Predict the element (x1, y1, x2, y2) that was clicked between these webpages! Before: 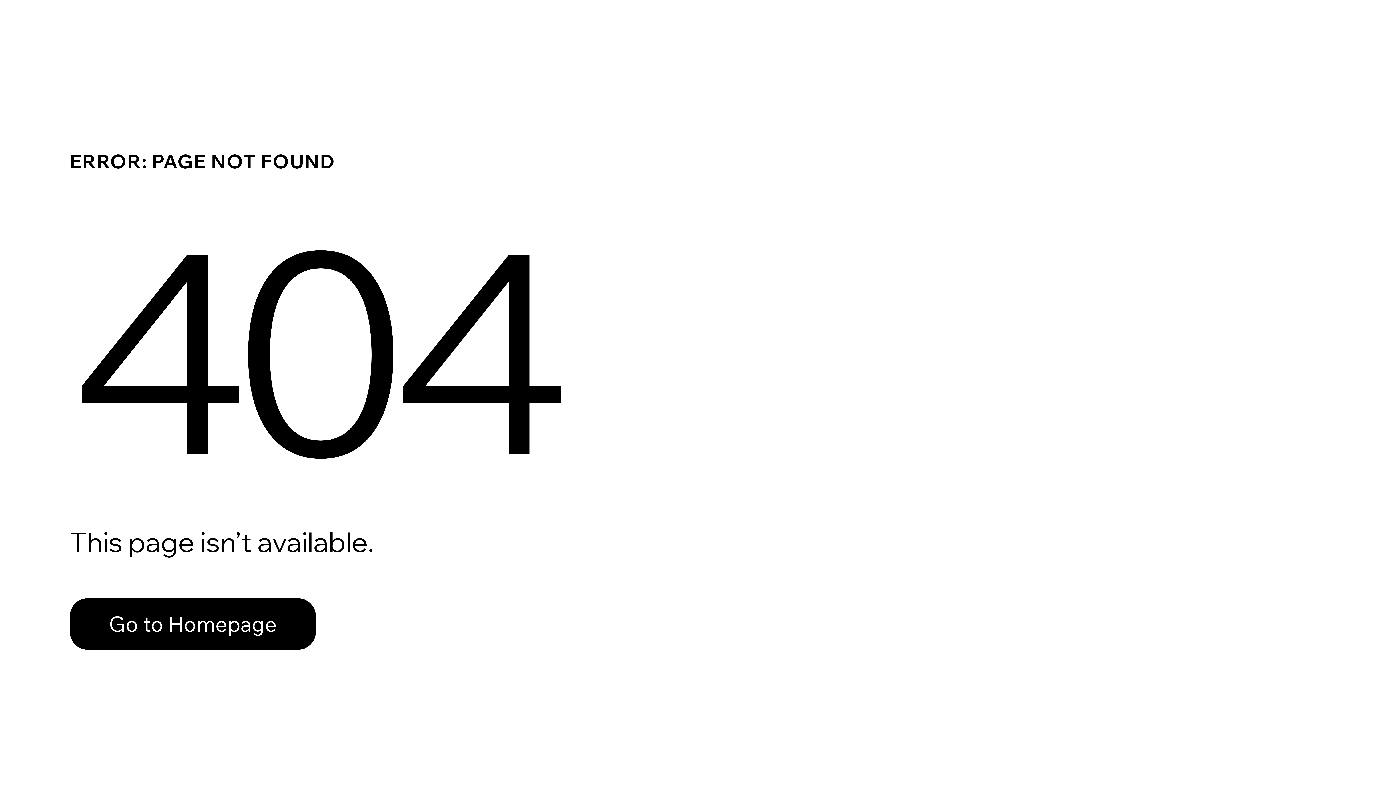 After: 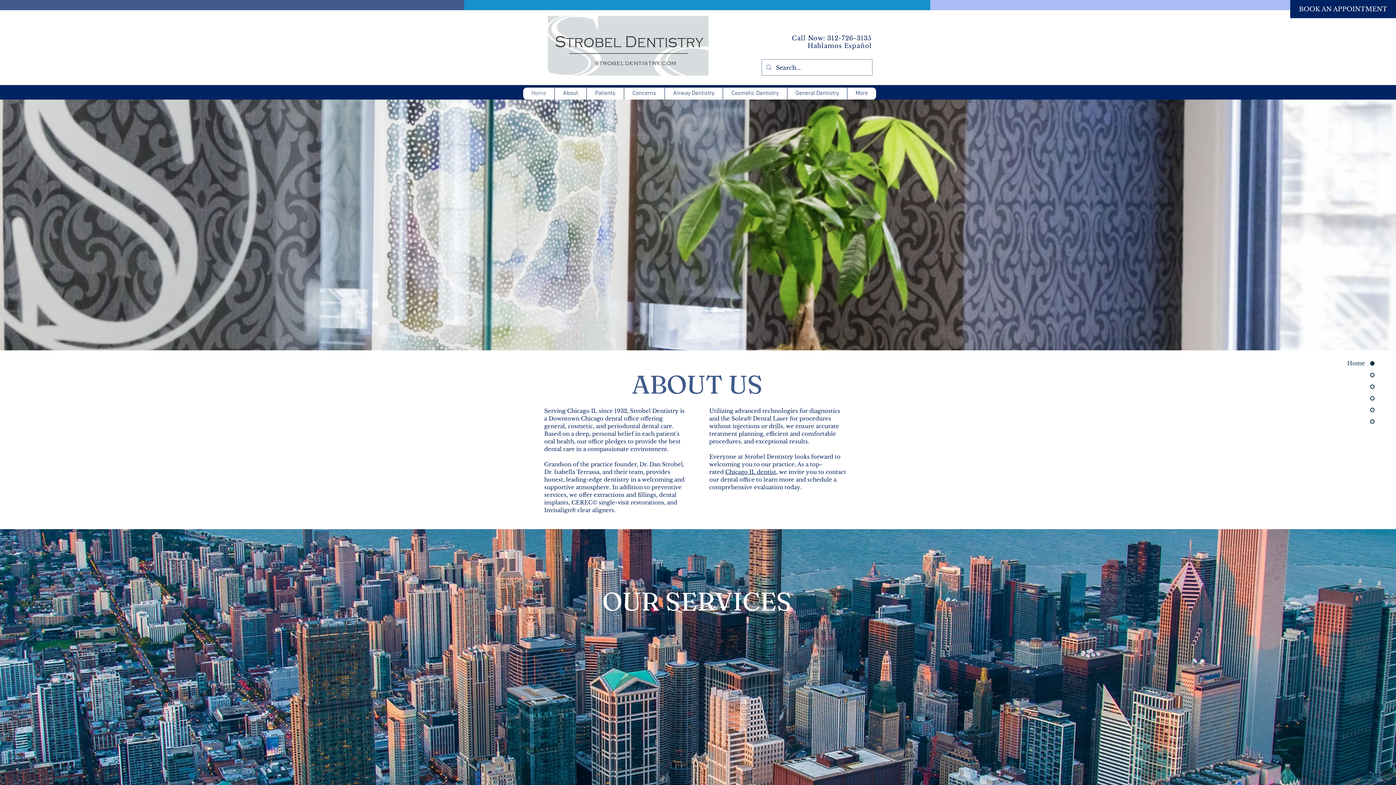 Action: bbox: (69, 598, 316, 650) label: Go to Homepage